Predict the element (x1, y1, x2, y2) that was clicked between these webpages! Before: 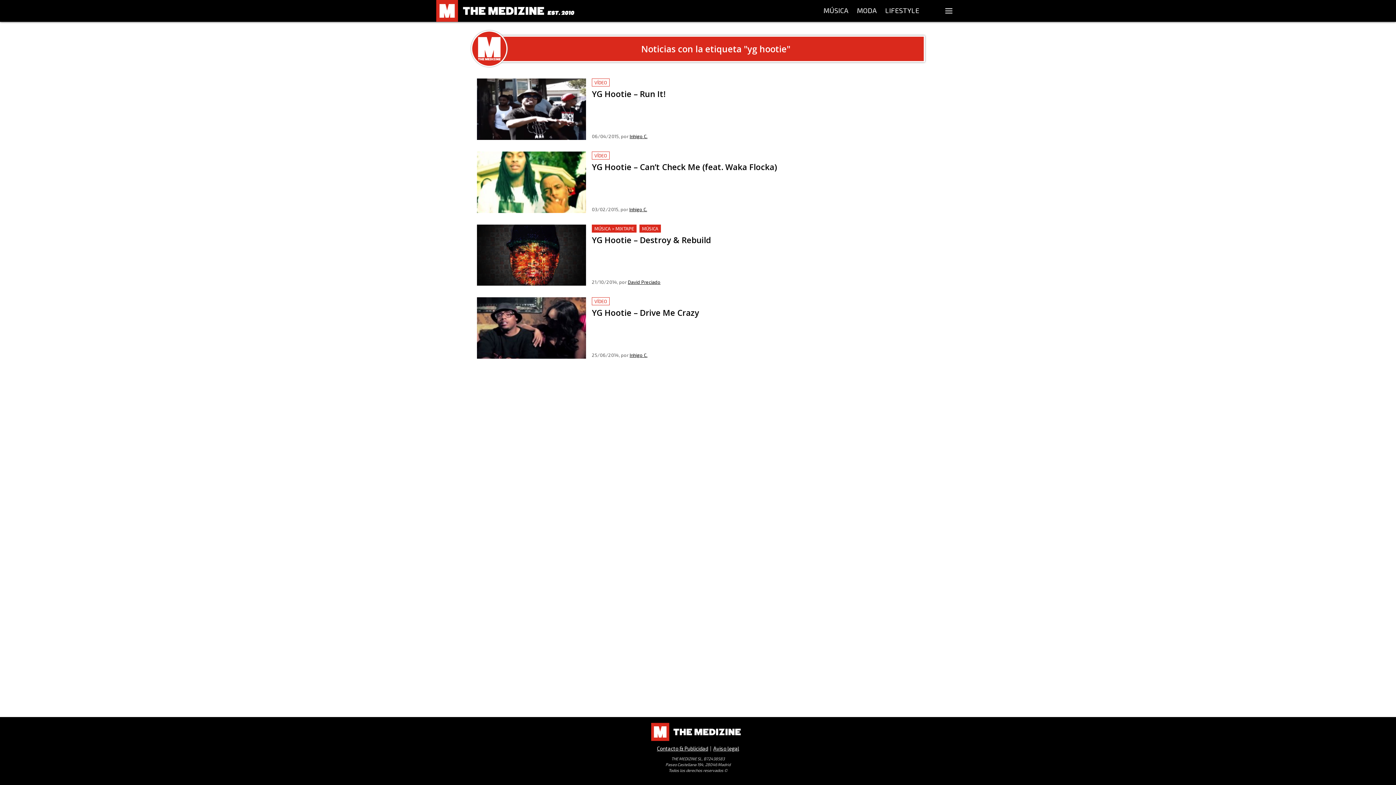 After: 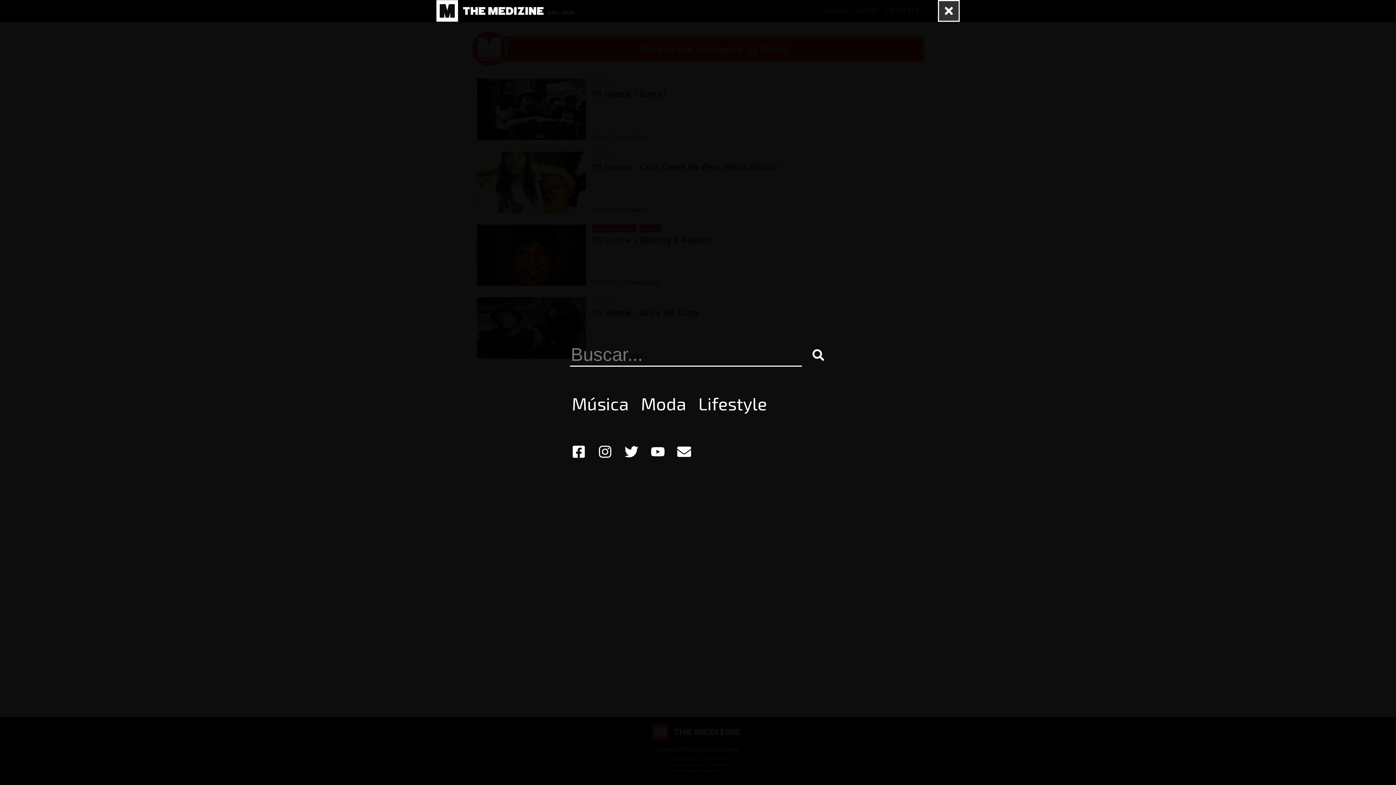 Action: bbox: (938, 0, 960, 21)